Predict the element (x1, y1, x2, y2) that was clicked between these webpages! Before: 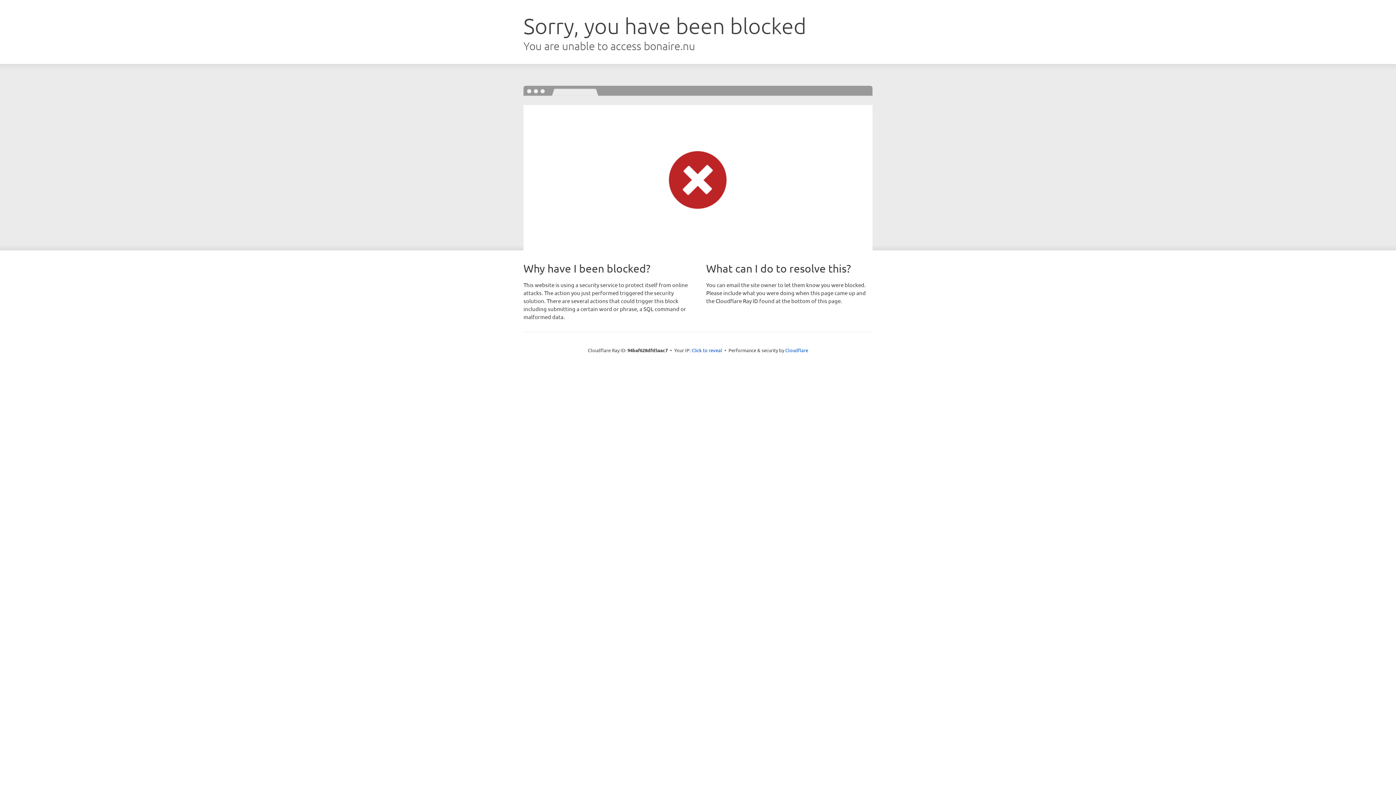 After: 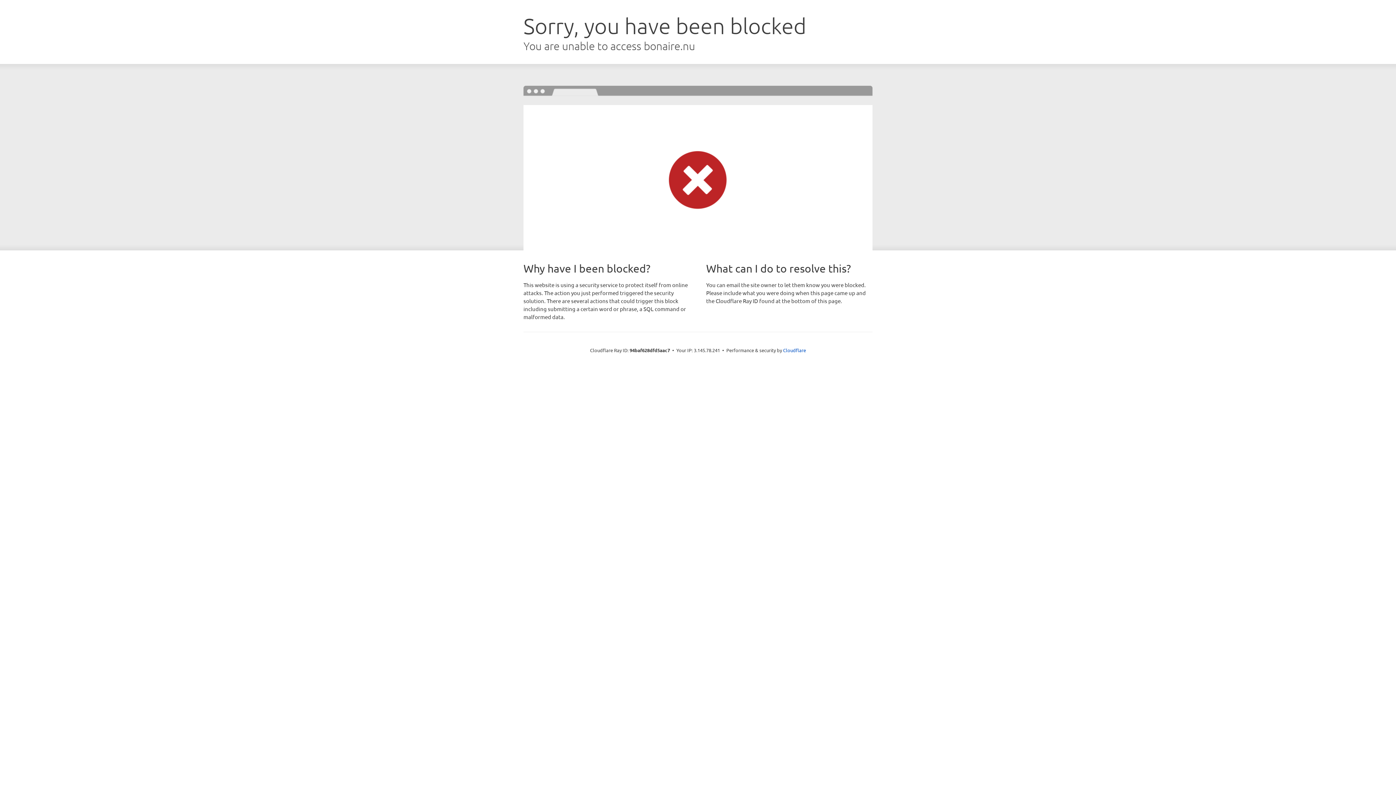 Action: label: Click to reveal bbox: (691, 346, 722, 353)